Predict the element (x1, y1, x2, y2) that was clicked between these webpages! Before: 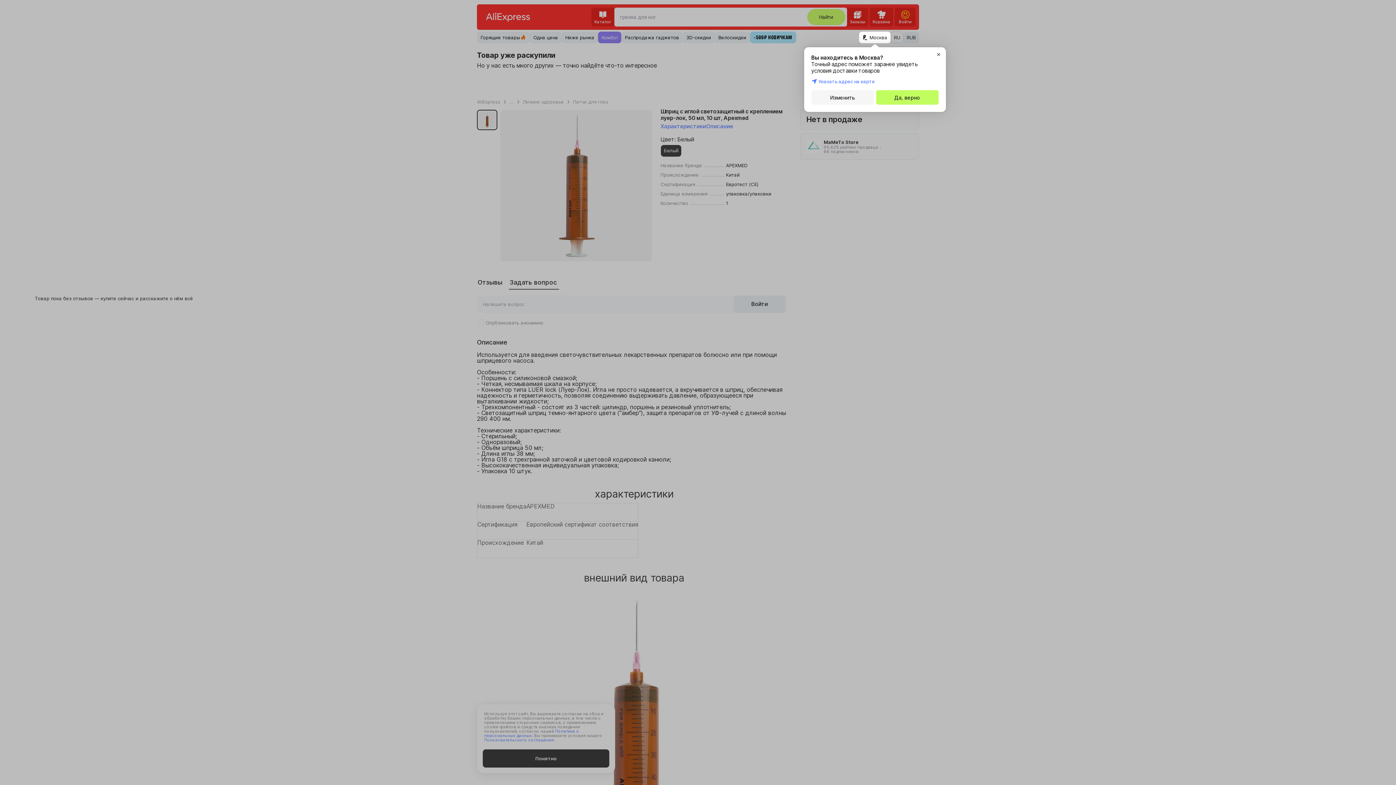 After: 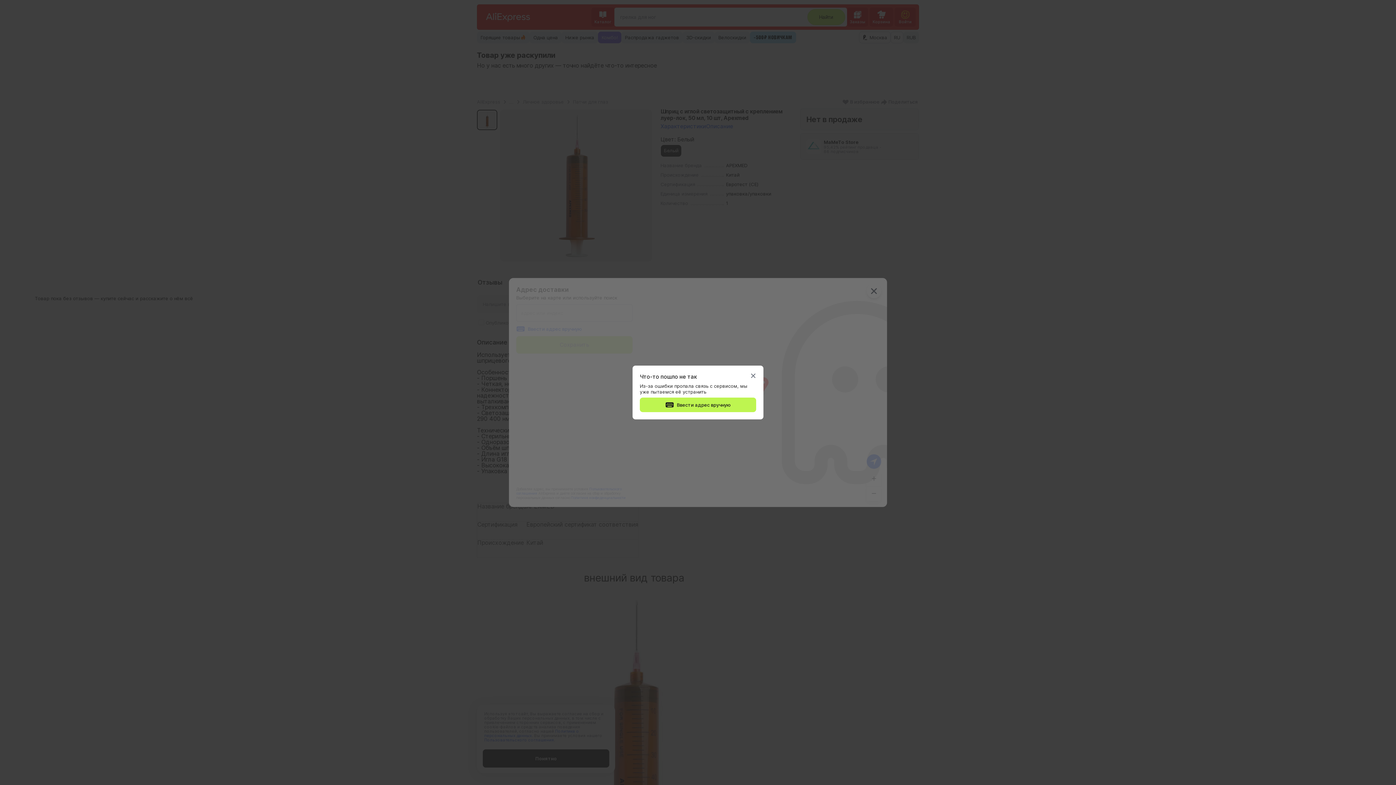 Action: bbox: (811, 90, 874, 104) label: Изменить